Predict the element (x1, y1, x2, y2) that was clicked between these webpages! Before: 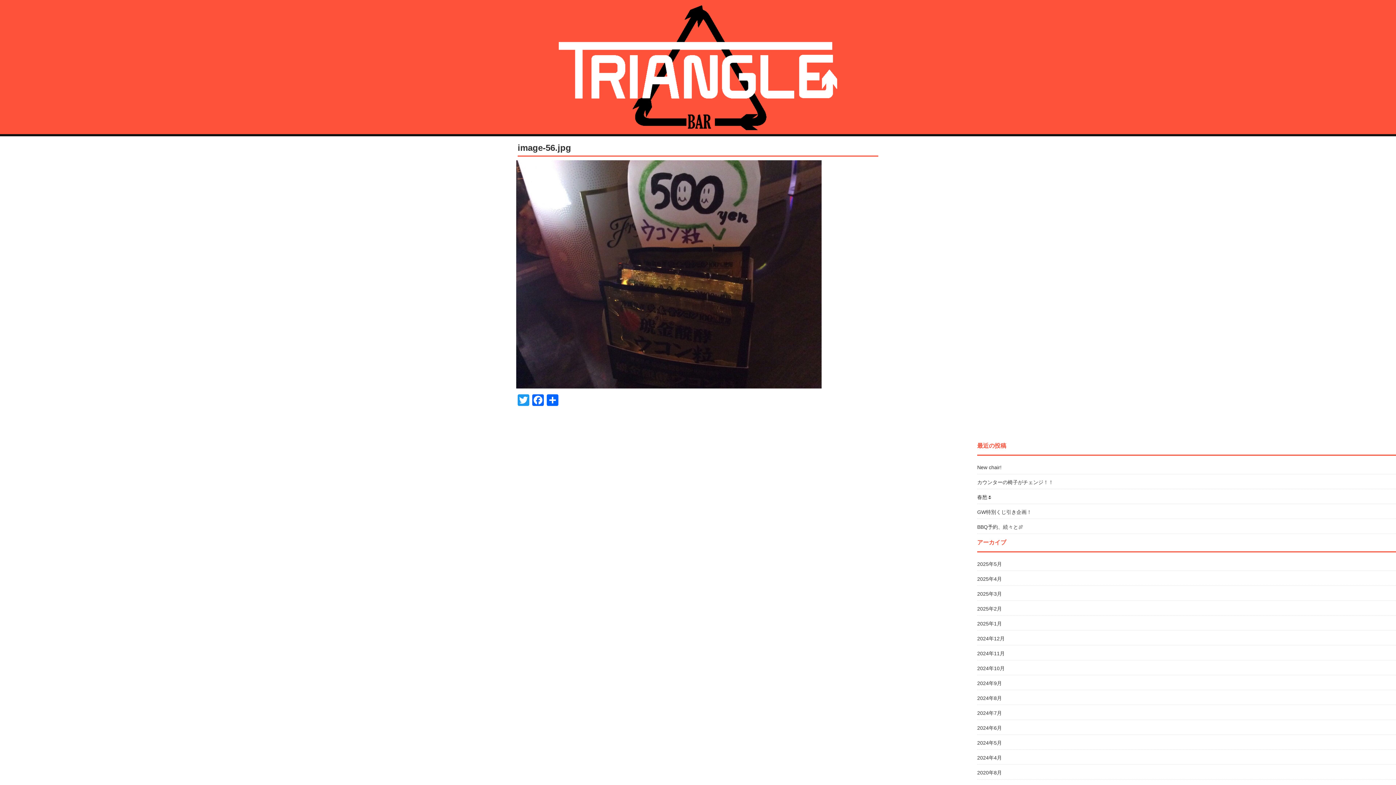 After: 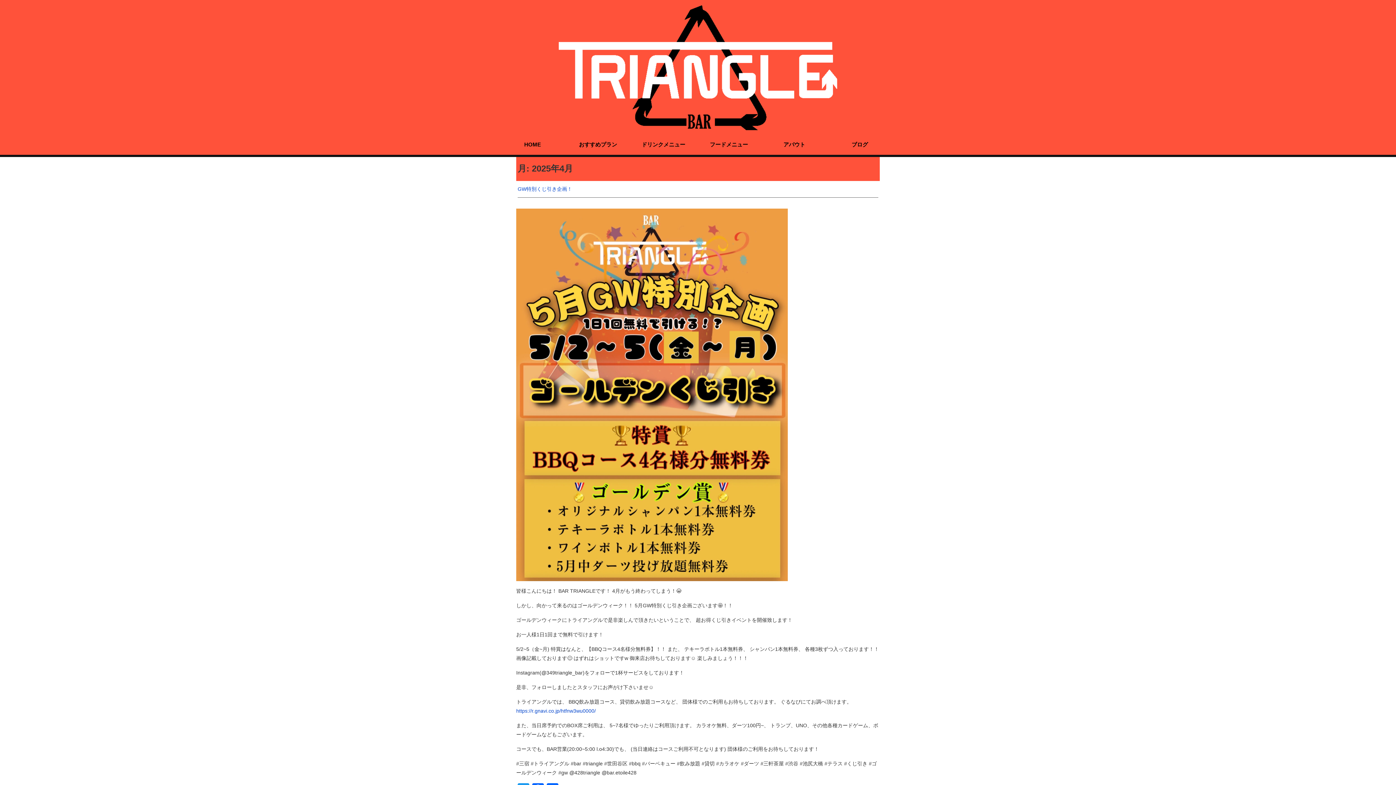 Action: label: 2025年4月 bbox: (977, 576, 1002, 582)